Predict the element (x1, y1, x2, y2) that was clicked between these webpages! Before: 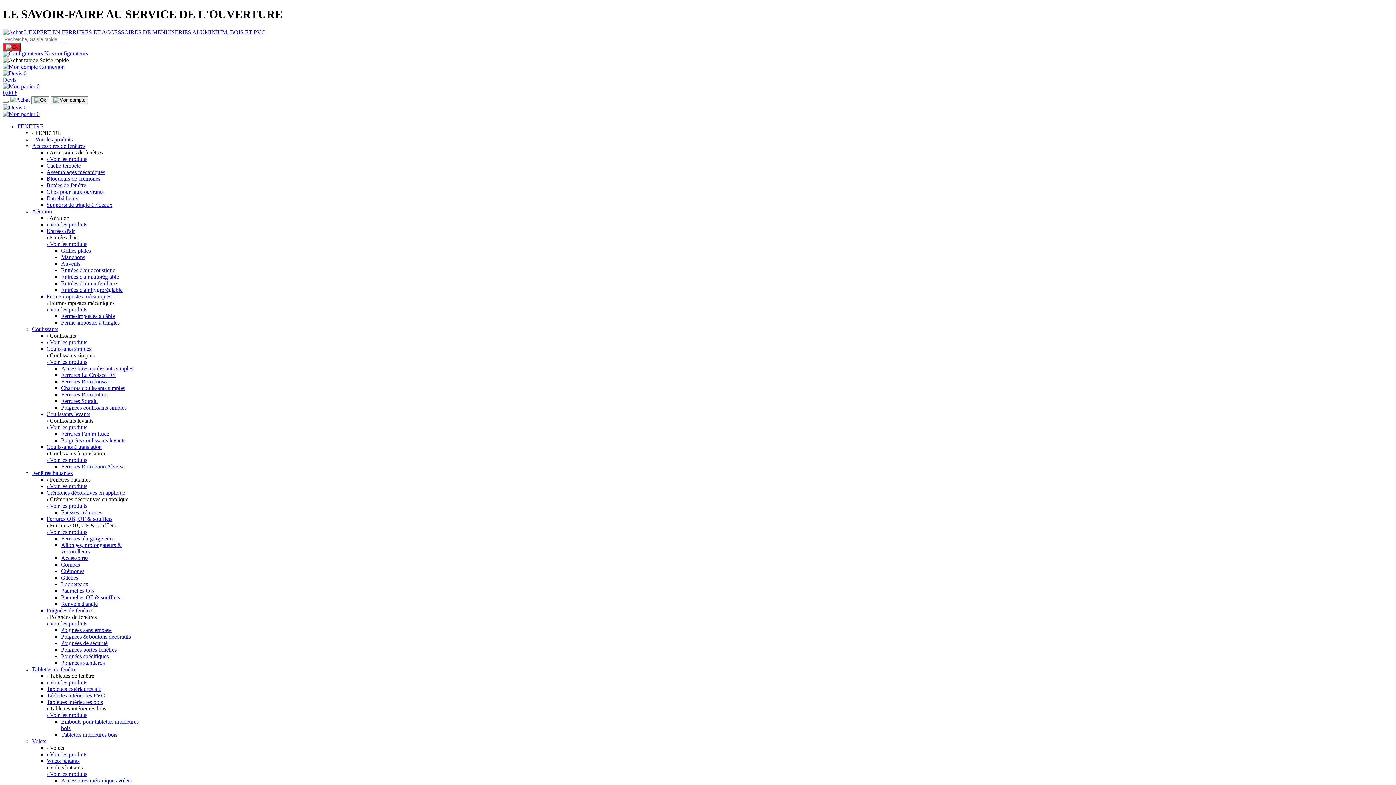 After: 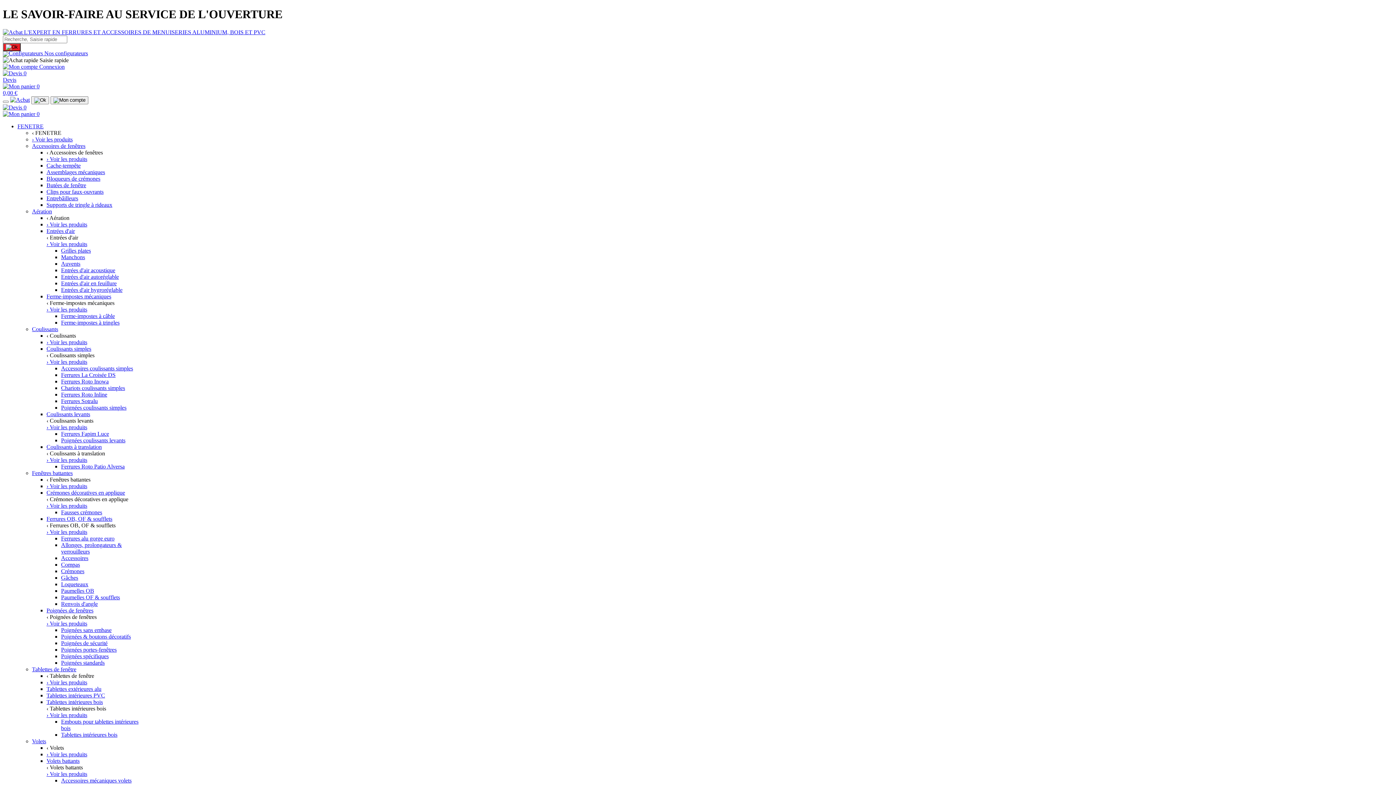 Action: label: Accessoires coulissants simples bbox: (61, 365, 133, 371)